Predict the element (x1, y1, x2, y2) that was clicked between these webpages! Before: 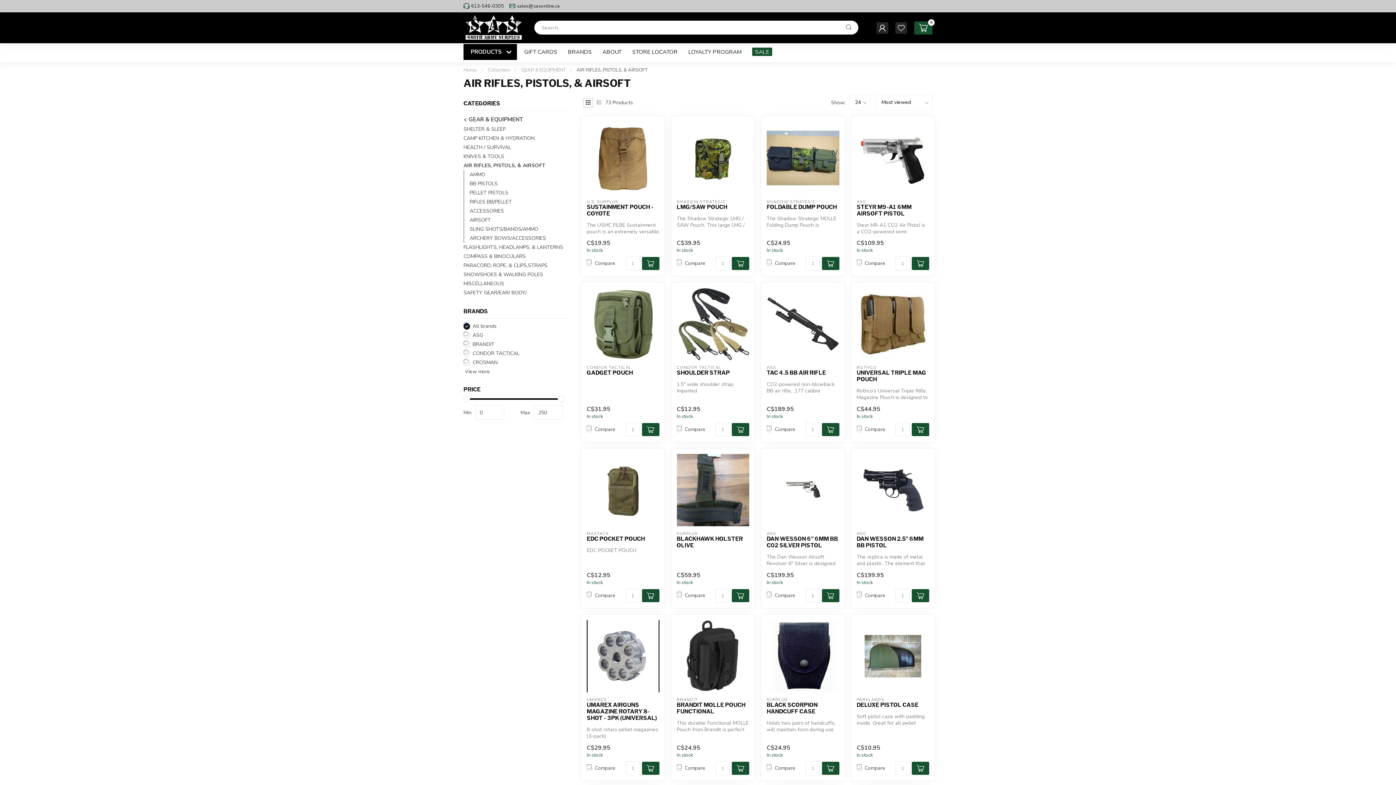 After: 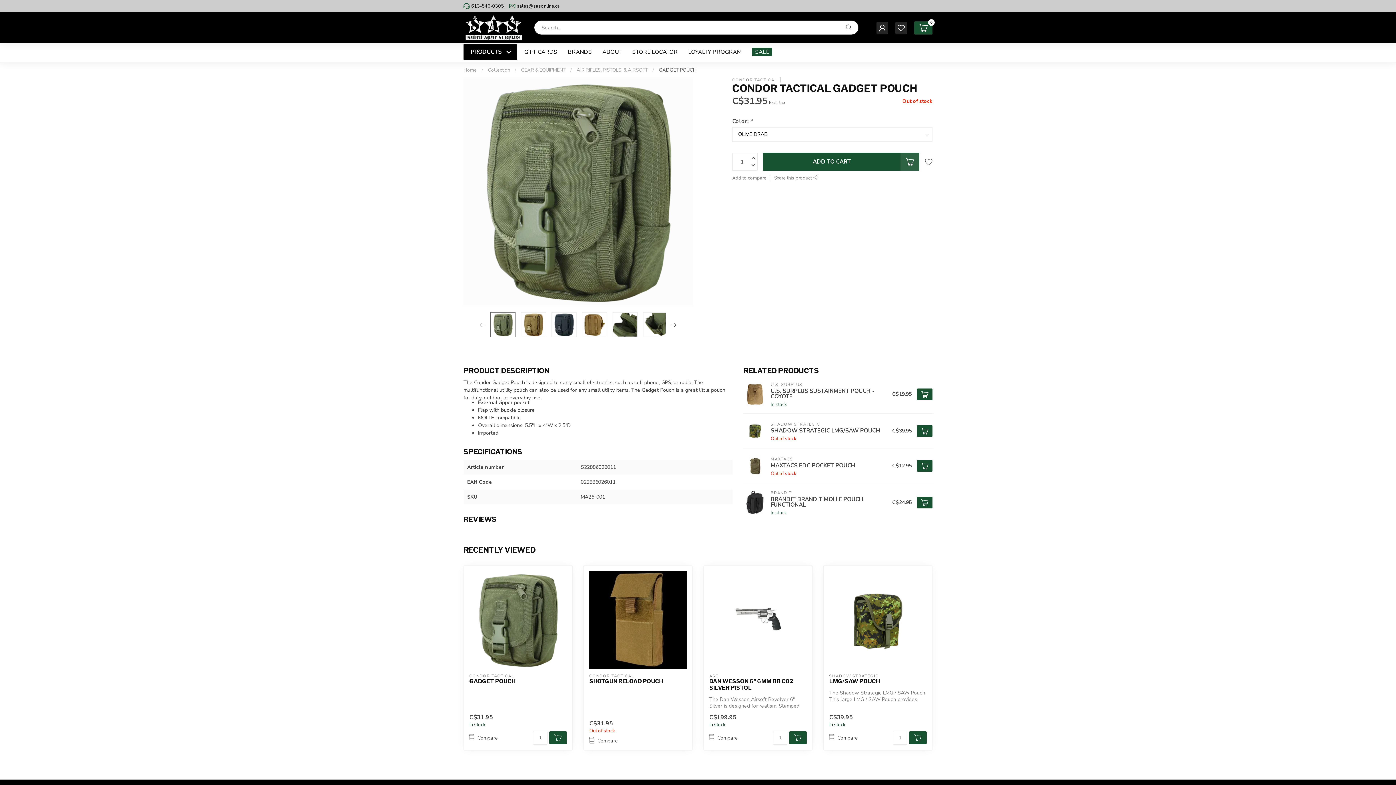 Action: bbox: (586, 369, 659, 376) label: GADGET POUCH